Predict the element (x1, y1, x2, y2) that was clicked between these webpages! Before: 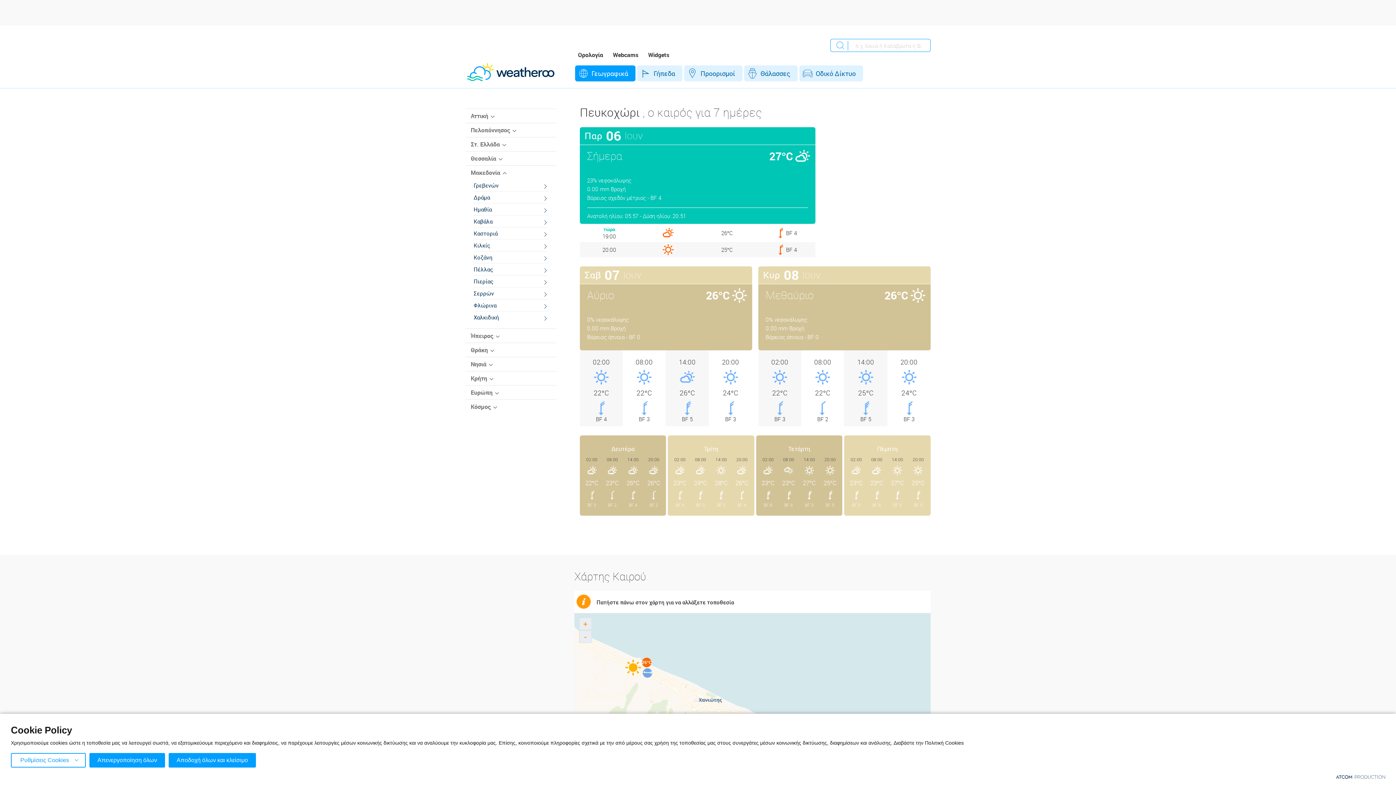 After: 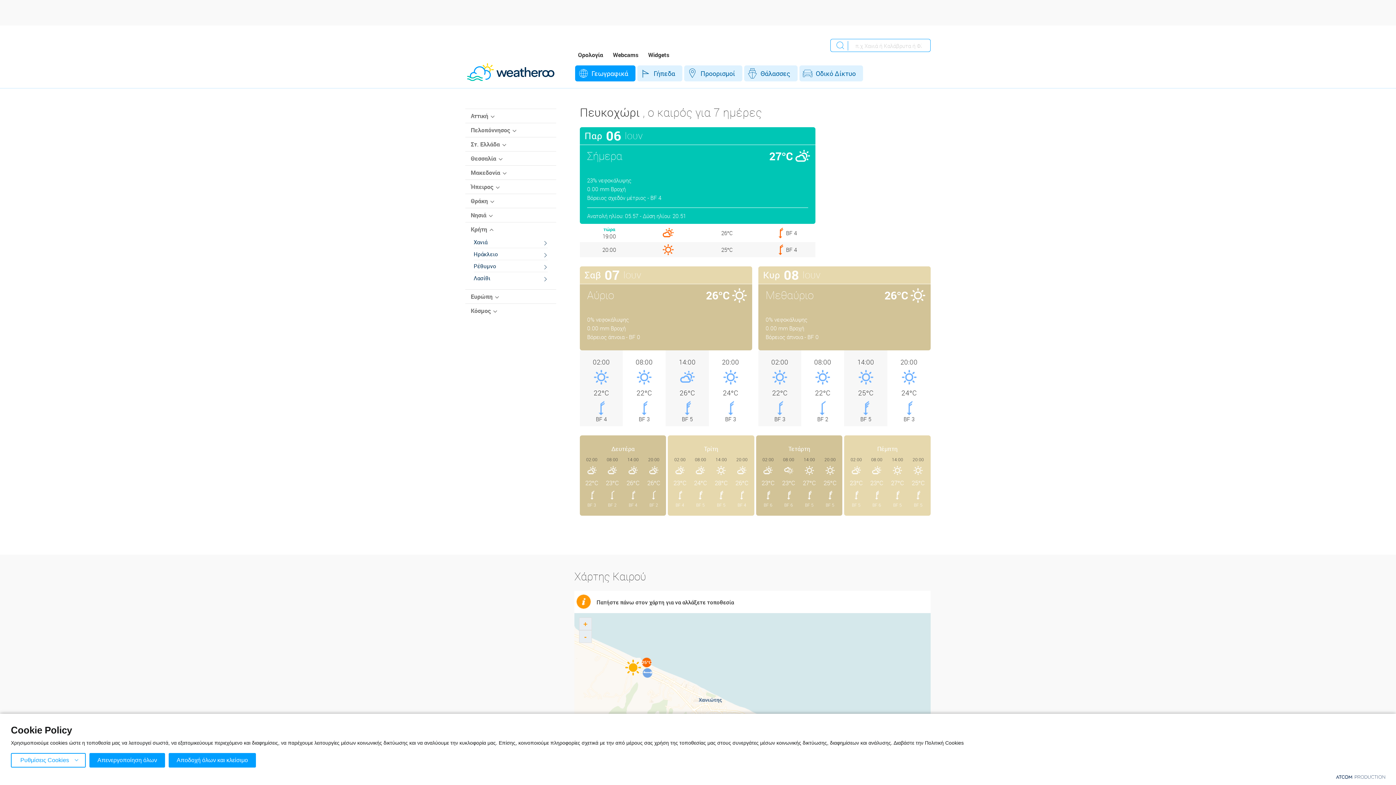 Action: label: Κρήτη bbox: (465, 371, 556, 385)